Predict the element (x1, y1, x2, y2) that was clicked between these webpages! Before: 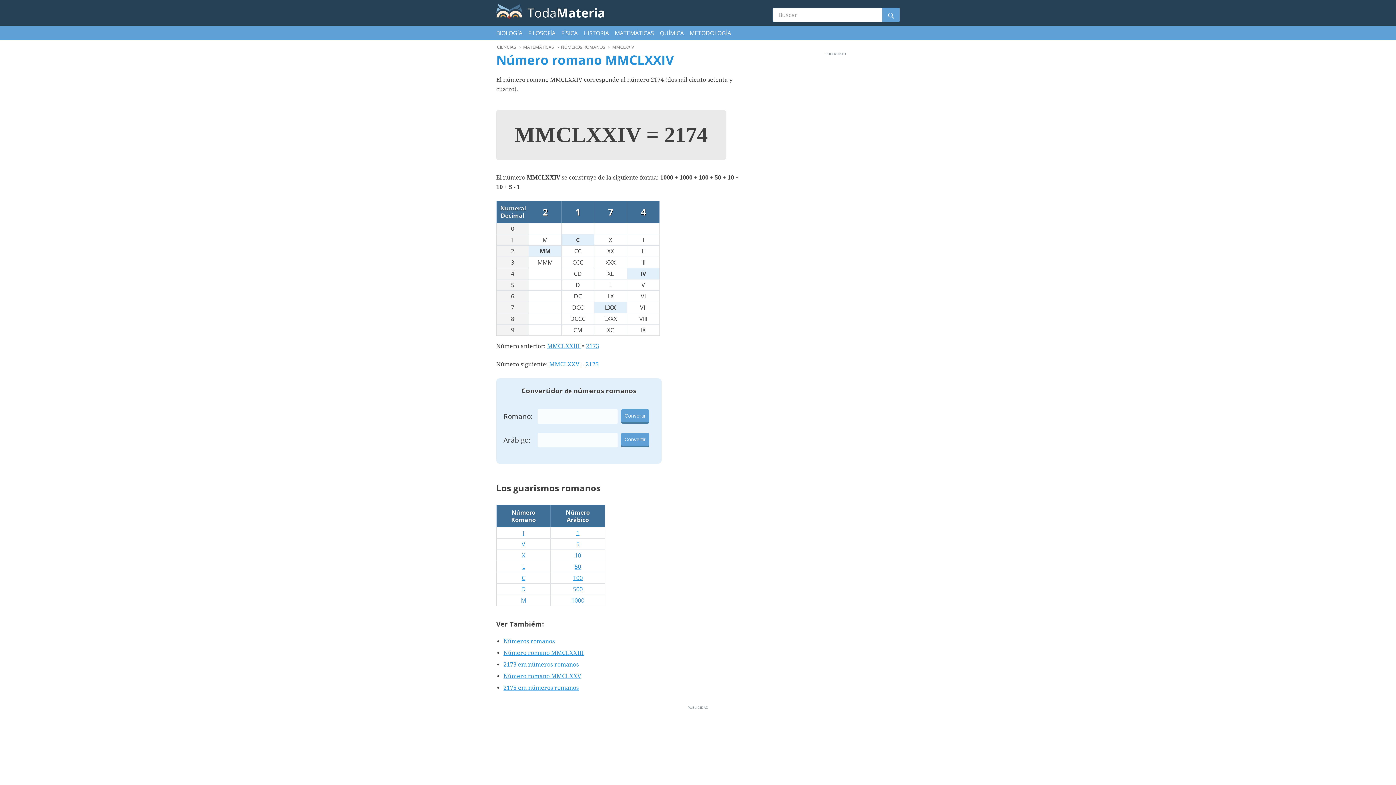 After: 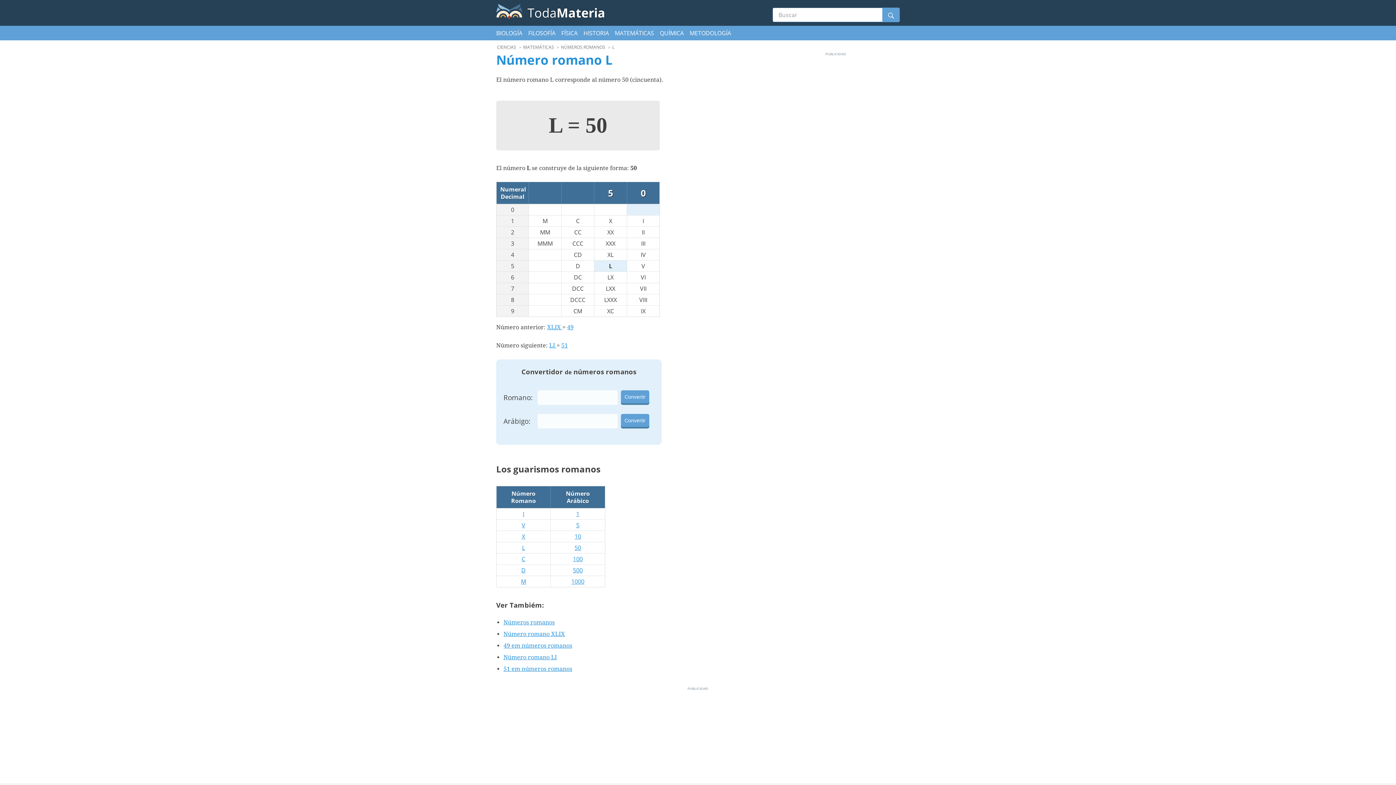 Action: bbox: (522, 563, 525, 571) label: L